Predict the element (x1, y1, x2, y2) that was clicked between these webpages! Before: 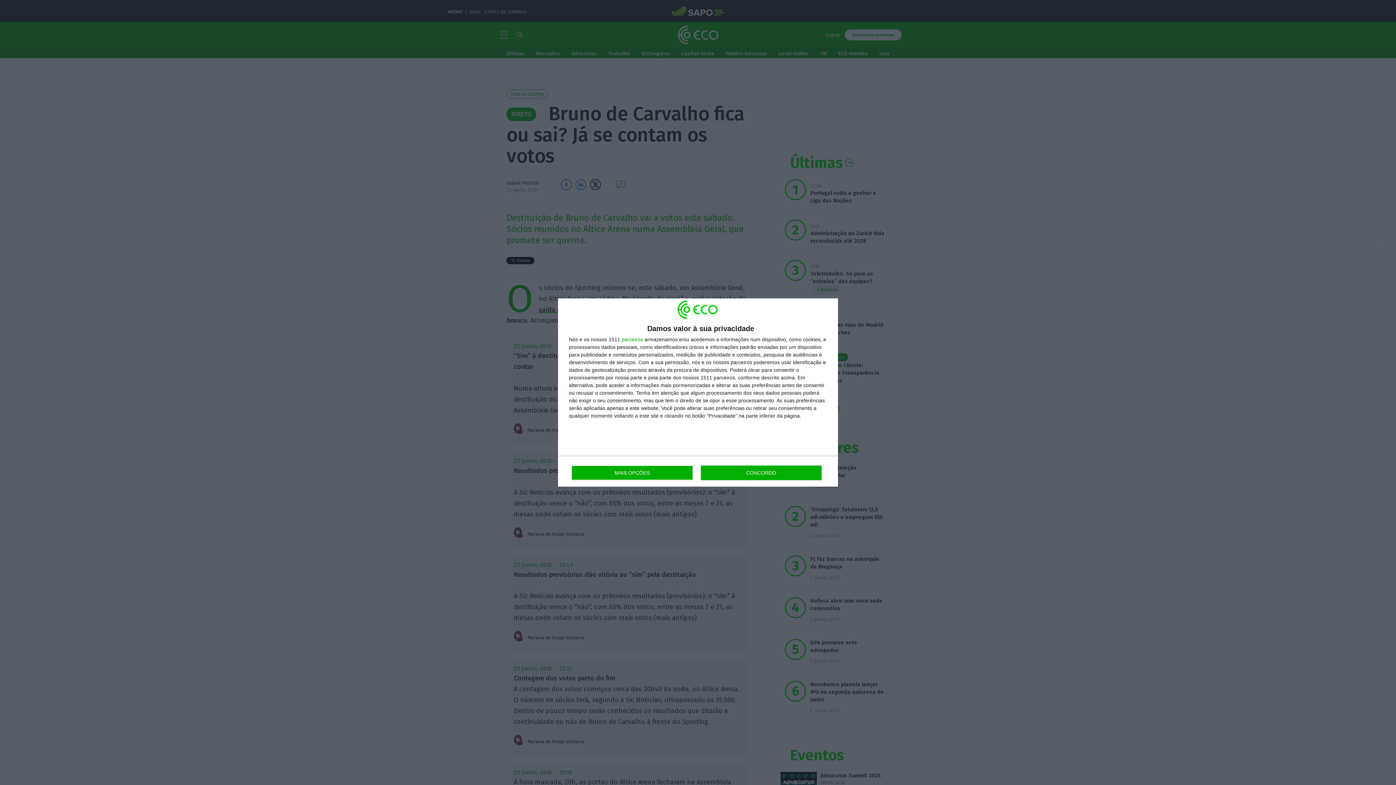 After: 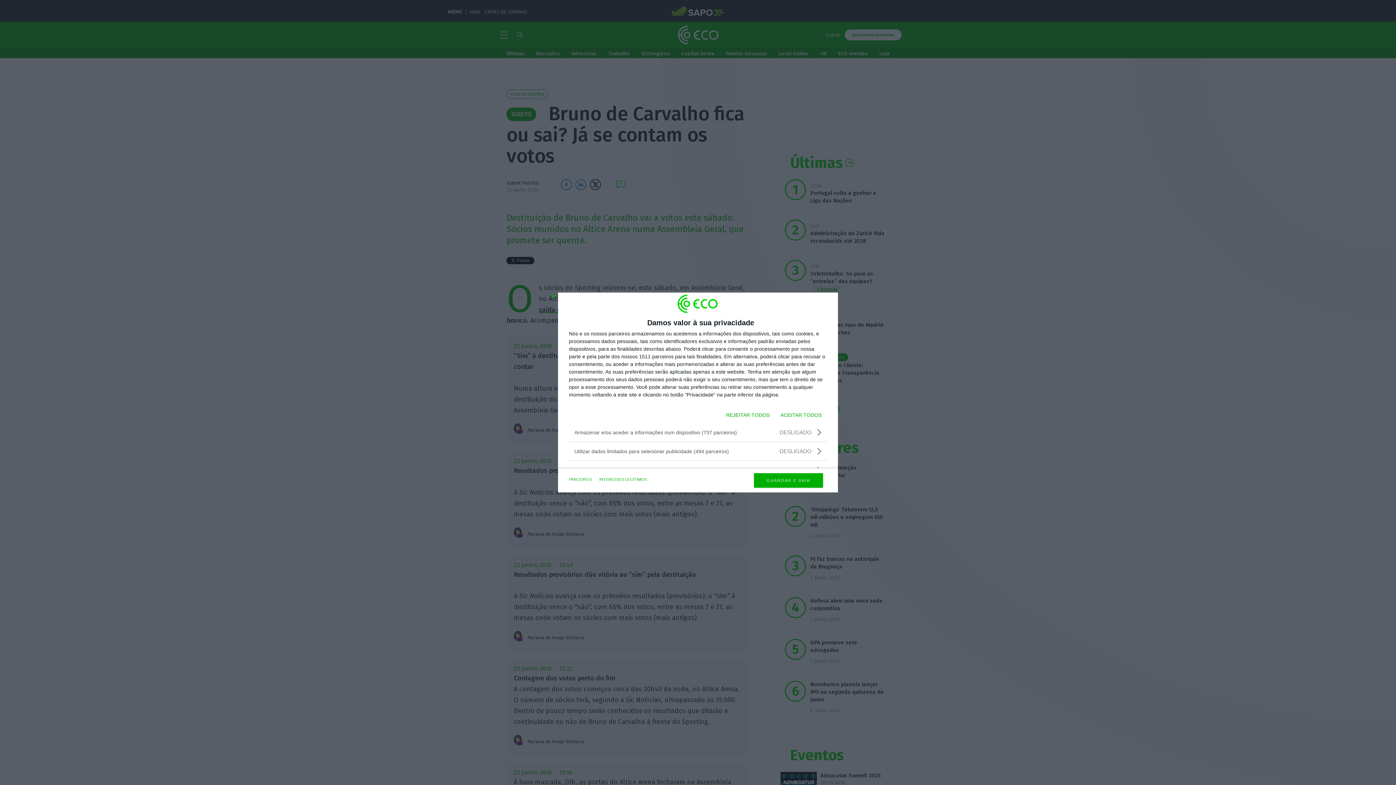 Action: label: MAIS OPÇÕES bbox: (571, 465, 692, 480)